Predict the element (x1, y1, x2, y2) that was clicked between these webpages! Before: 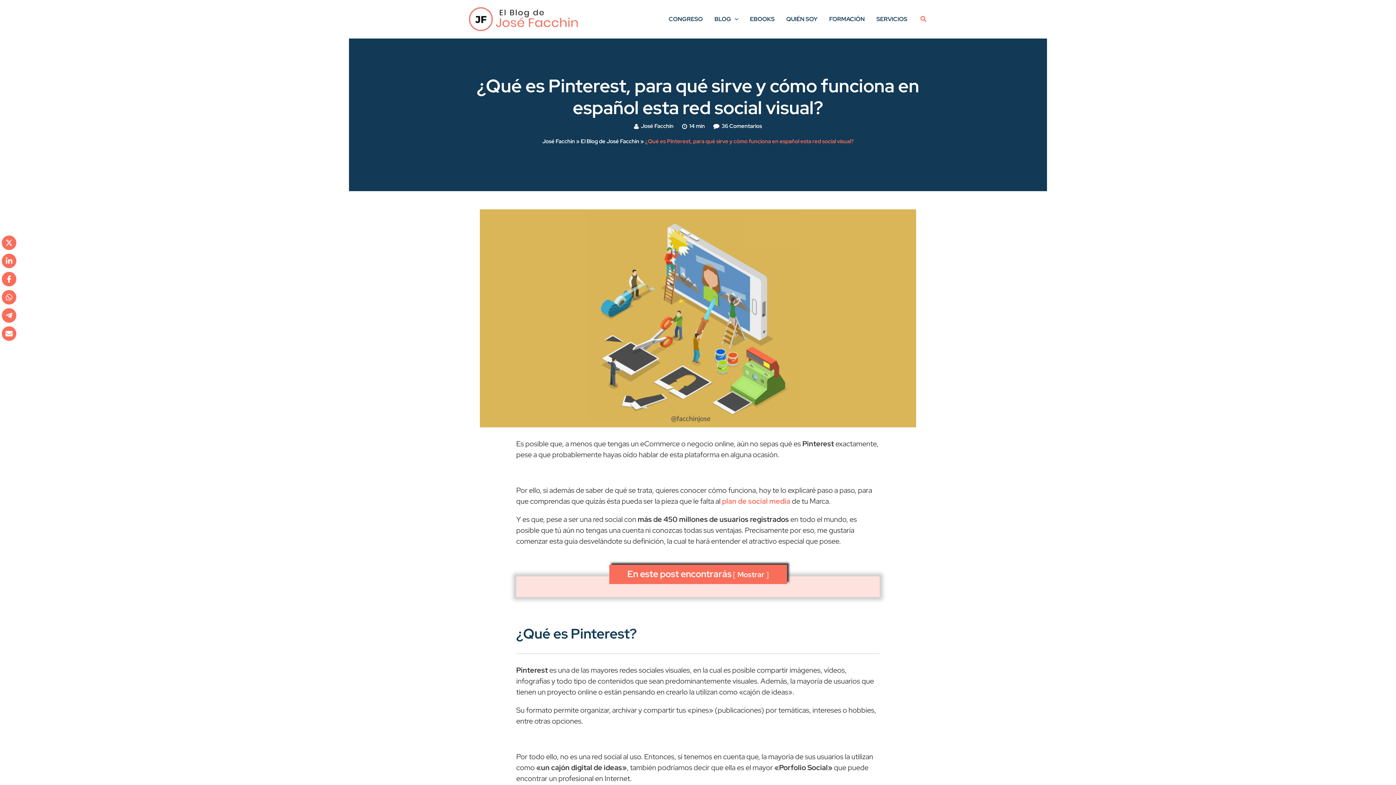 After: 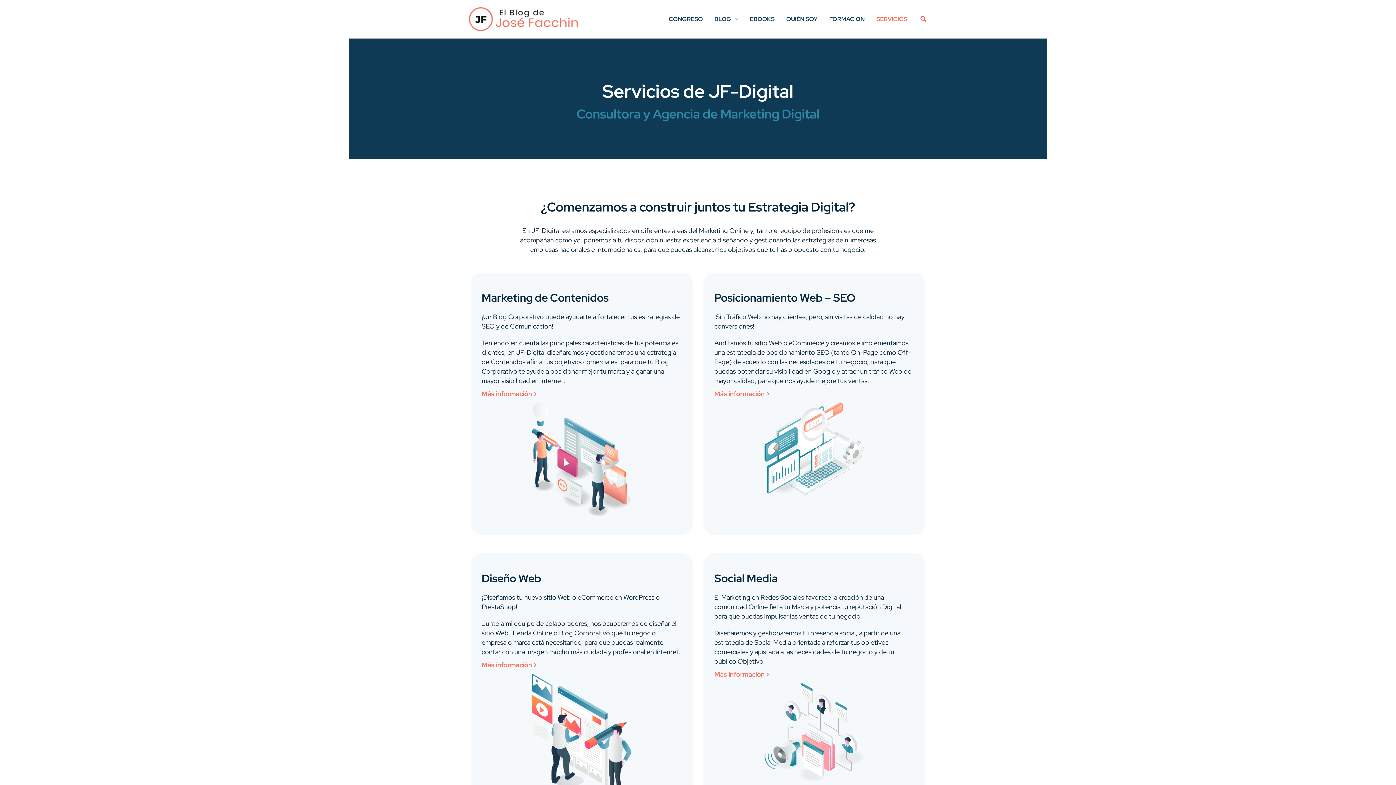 Action: bbox: (870, 6, 913, 32) label: SERVICIOS